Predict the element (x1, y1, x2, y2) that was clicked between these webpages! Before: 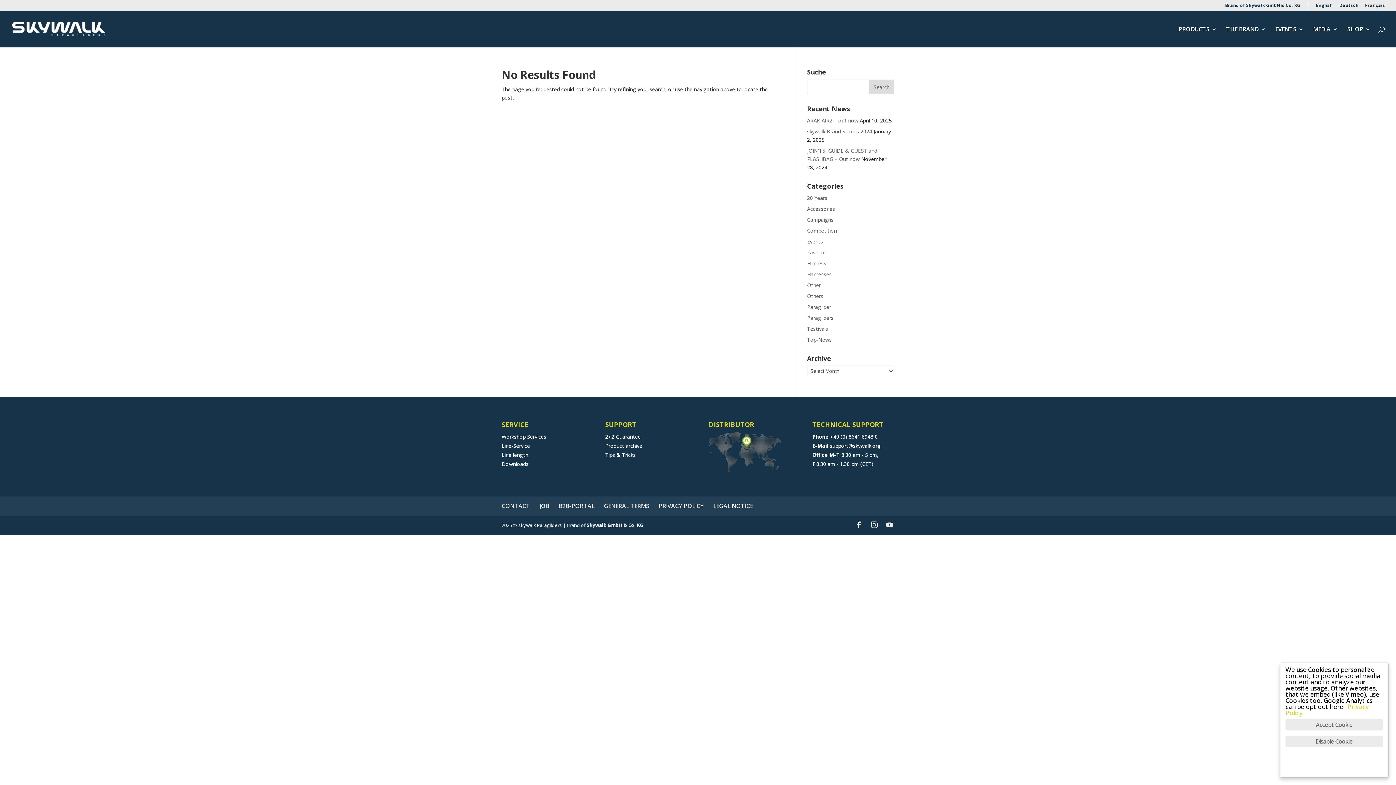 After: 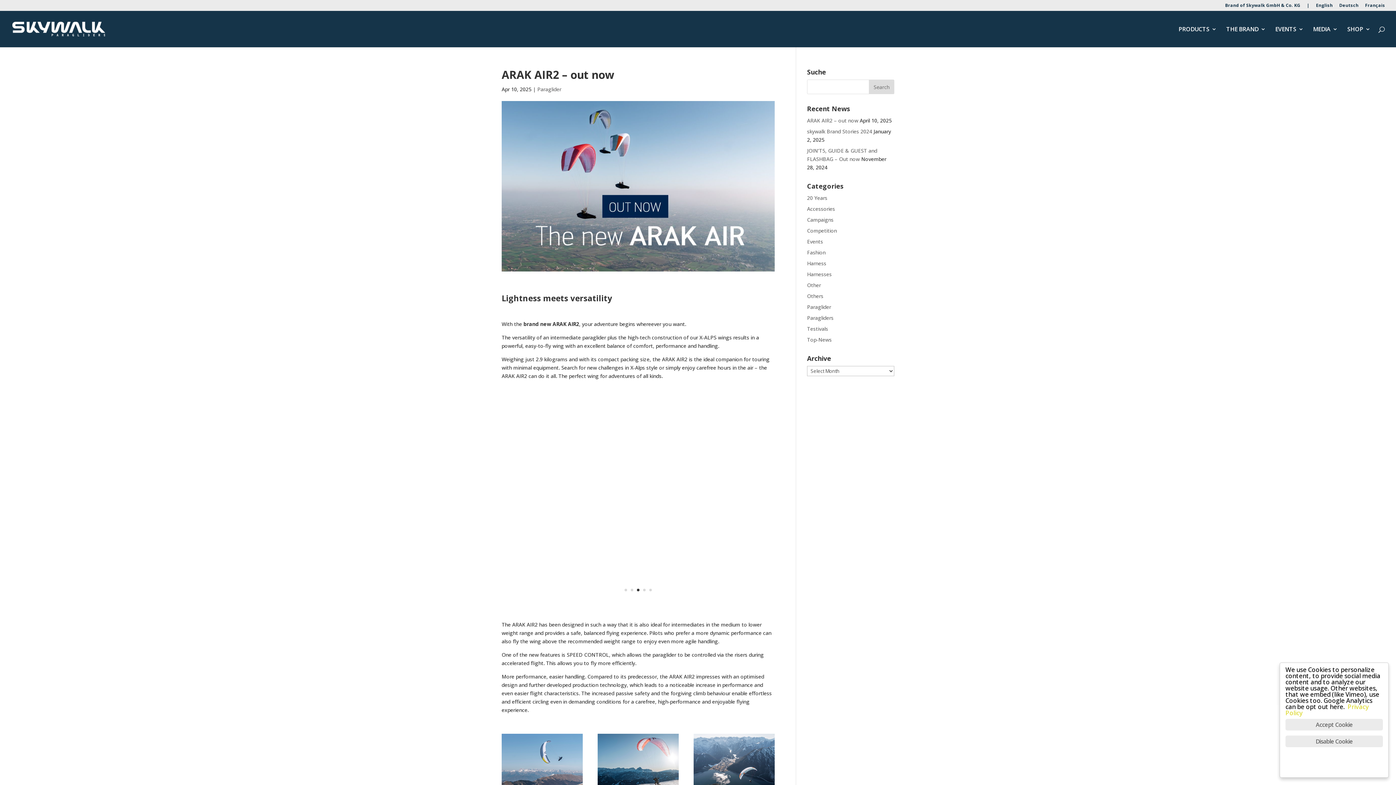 Action: label: ARAK AIR2 – out now bbox: (807, 117, 858, 124)